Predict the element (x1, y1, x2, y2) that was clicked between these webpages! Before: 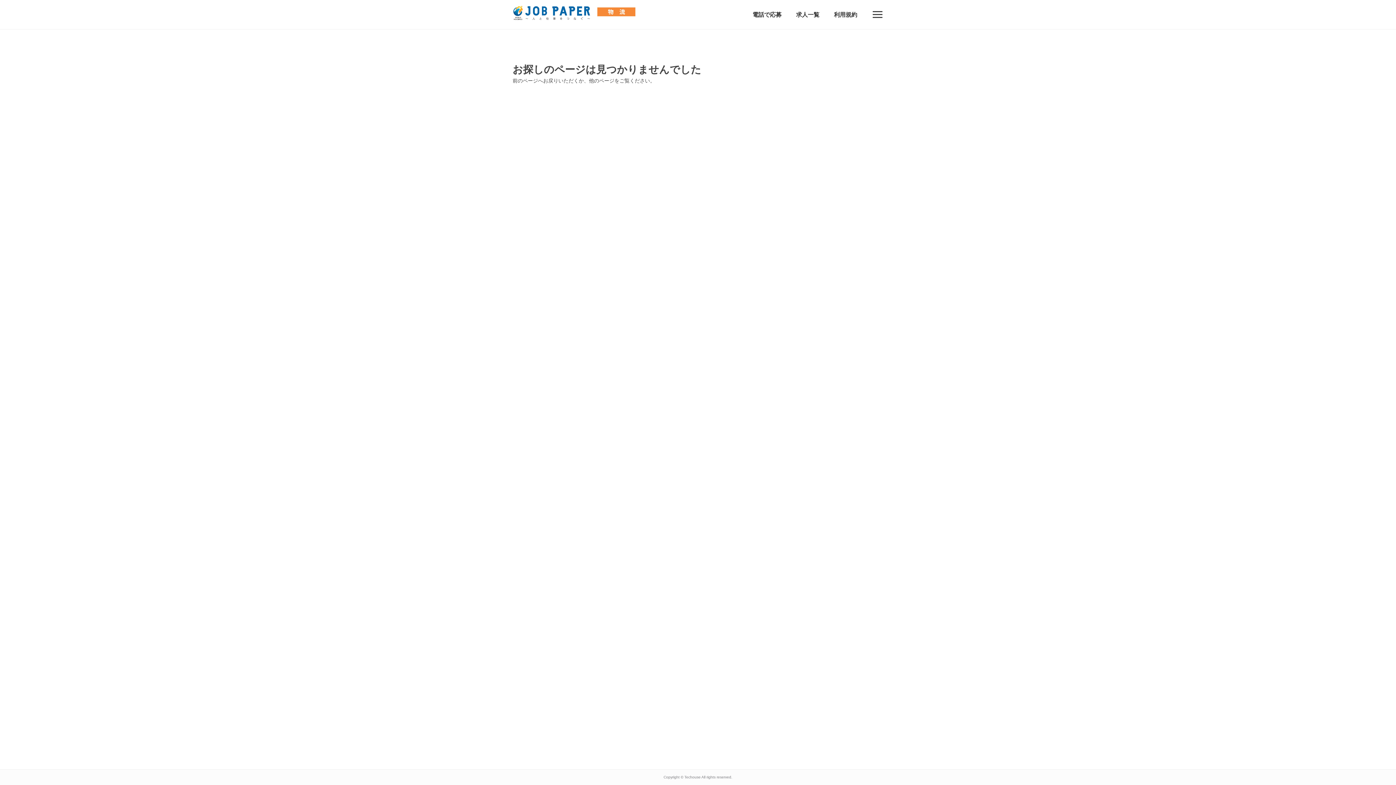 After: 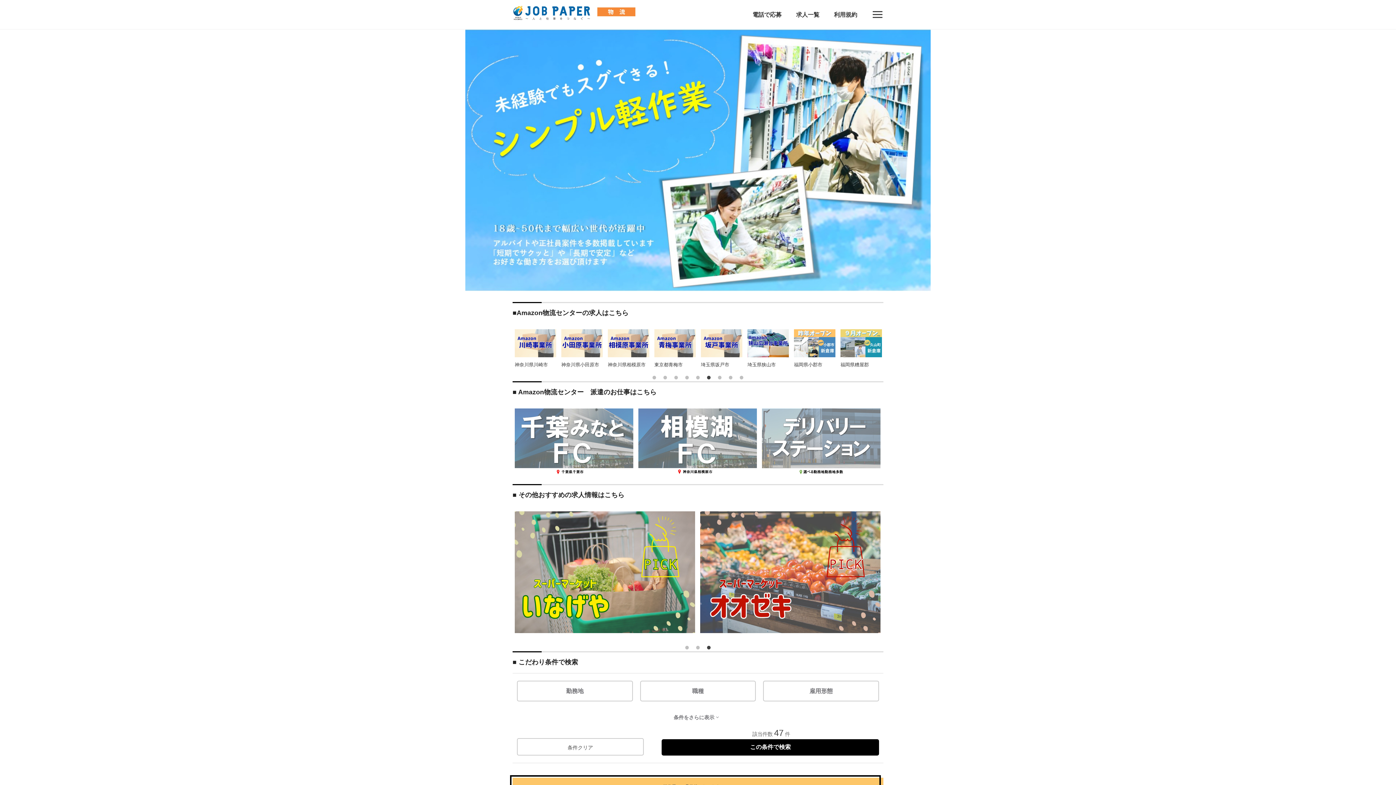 Action: bbox: (512, 5, 635, 23)